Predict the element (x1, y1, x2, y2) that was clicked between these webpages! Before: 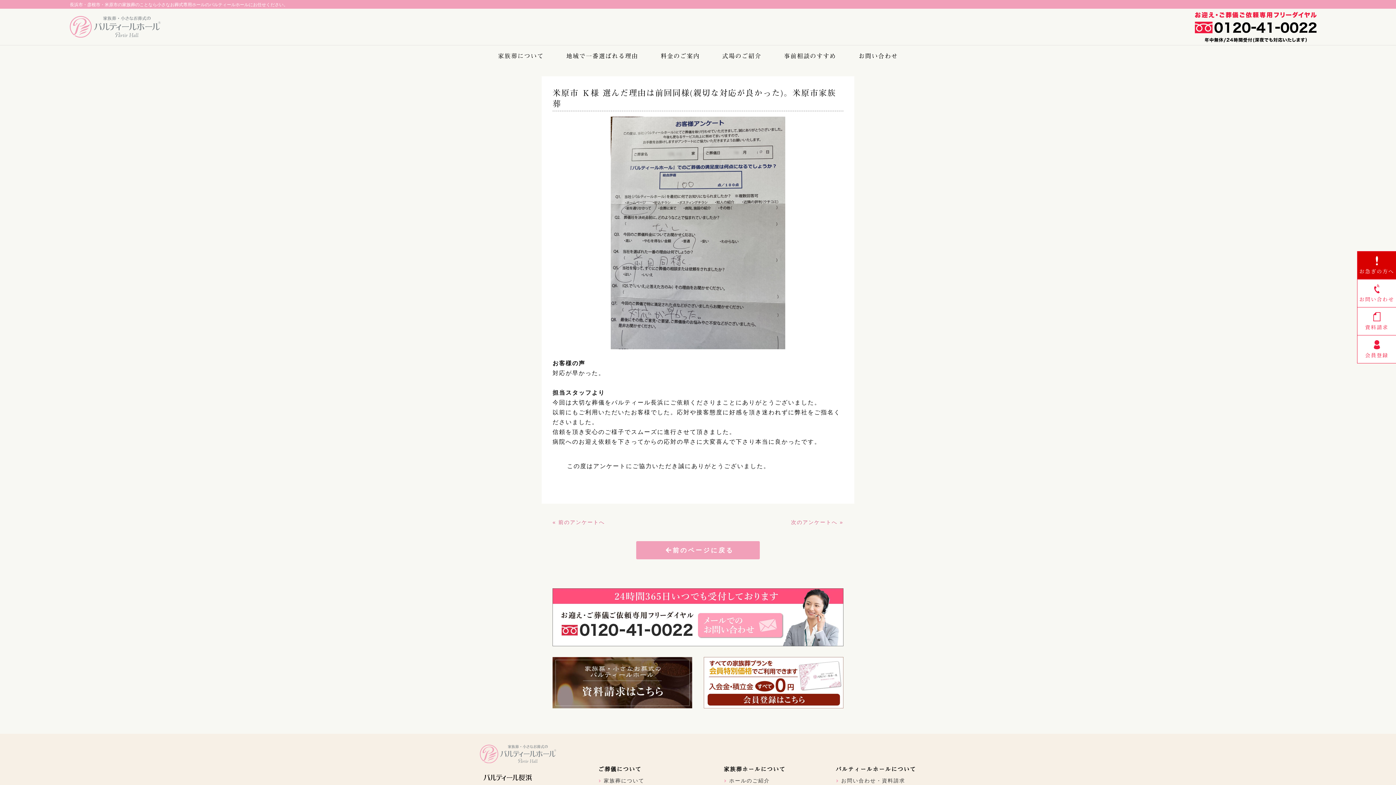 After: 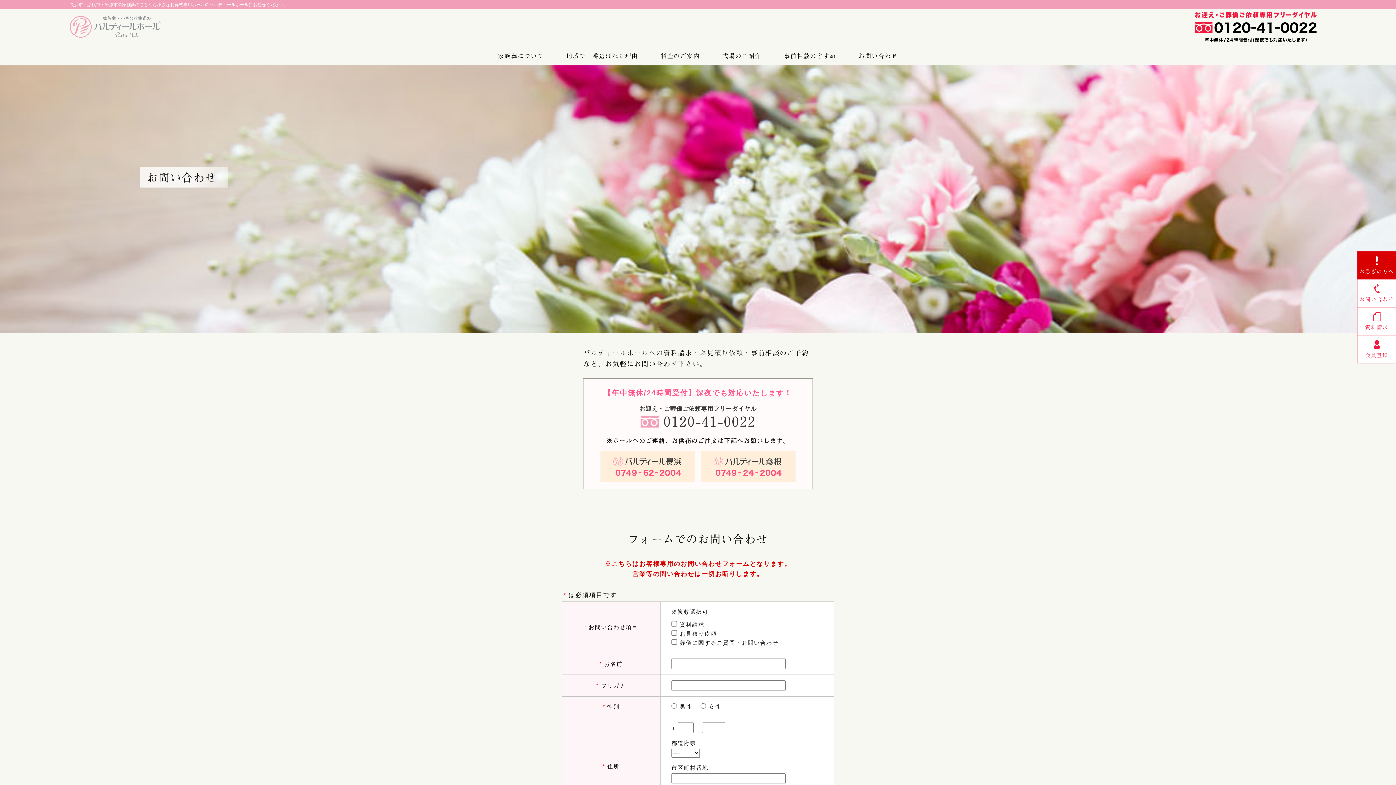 Action: bbox: (1359, 312, 1394, 331) label: 資料請求